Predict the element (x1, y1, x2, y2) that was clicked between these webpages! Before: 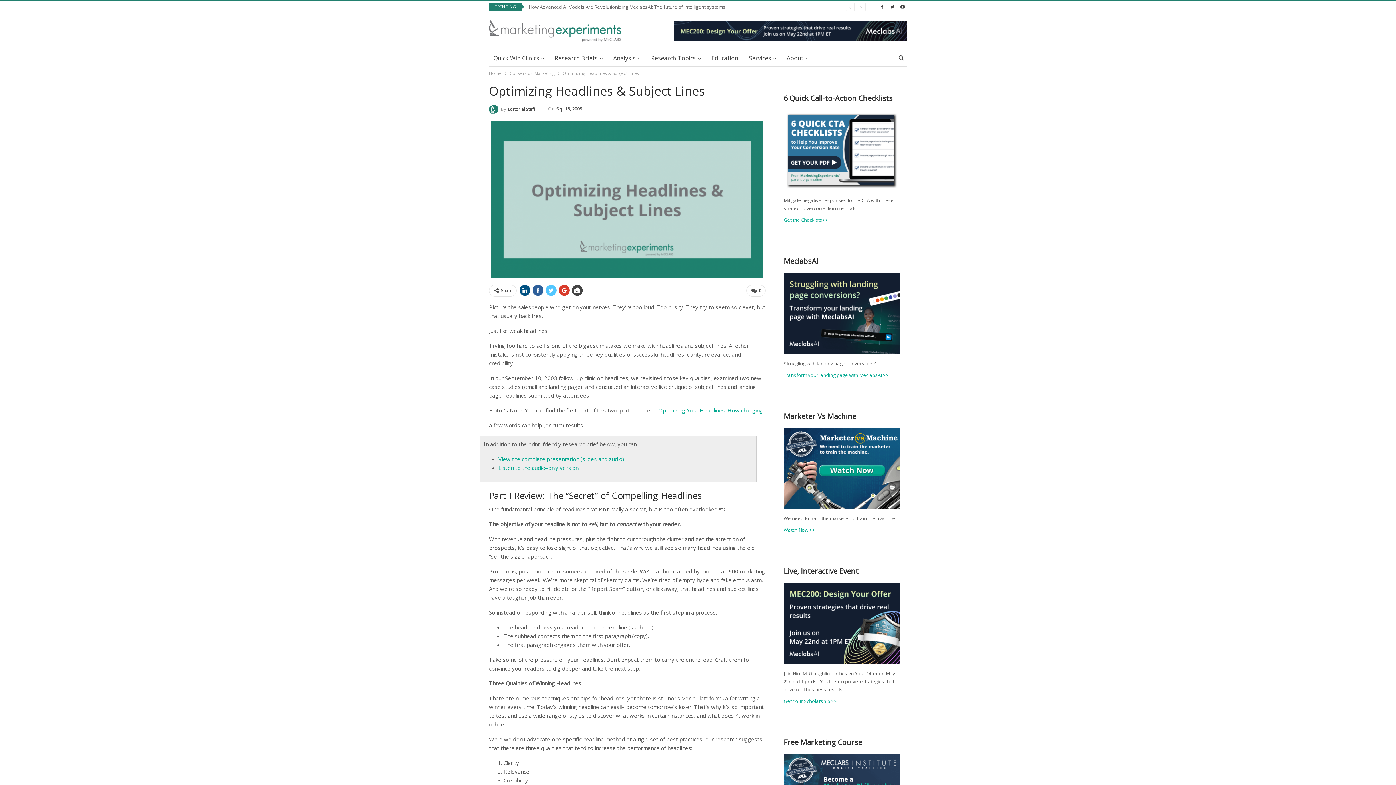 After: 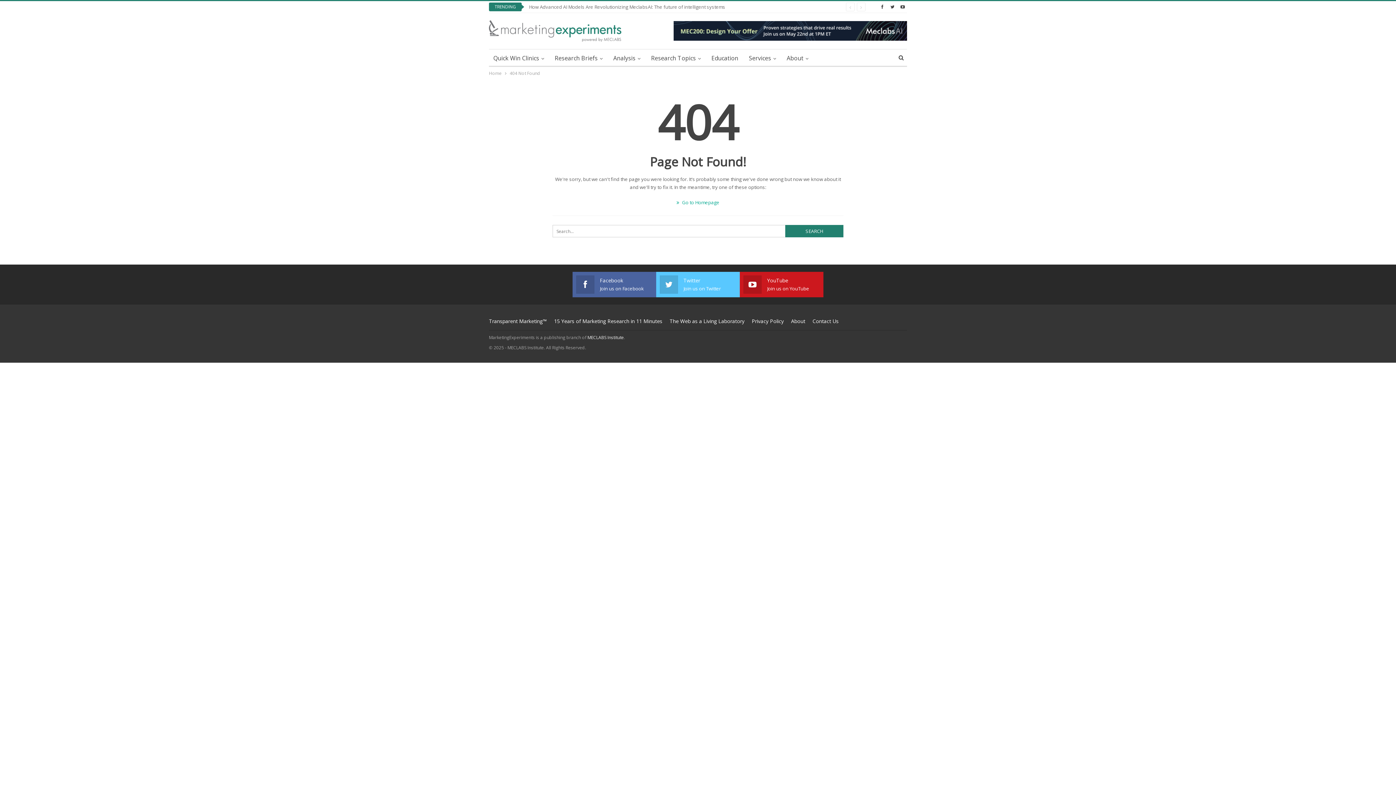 Action: bbox: (498, 464, 579, 471) label: Listen to the audio–only version.